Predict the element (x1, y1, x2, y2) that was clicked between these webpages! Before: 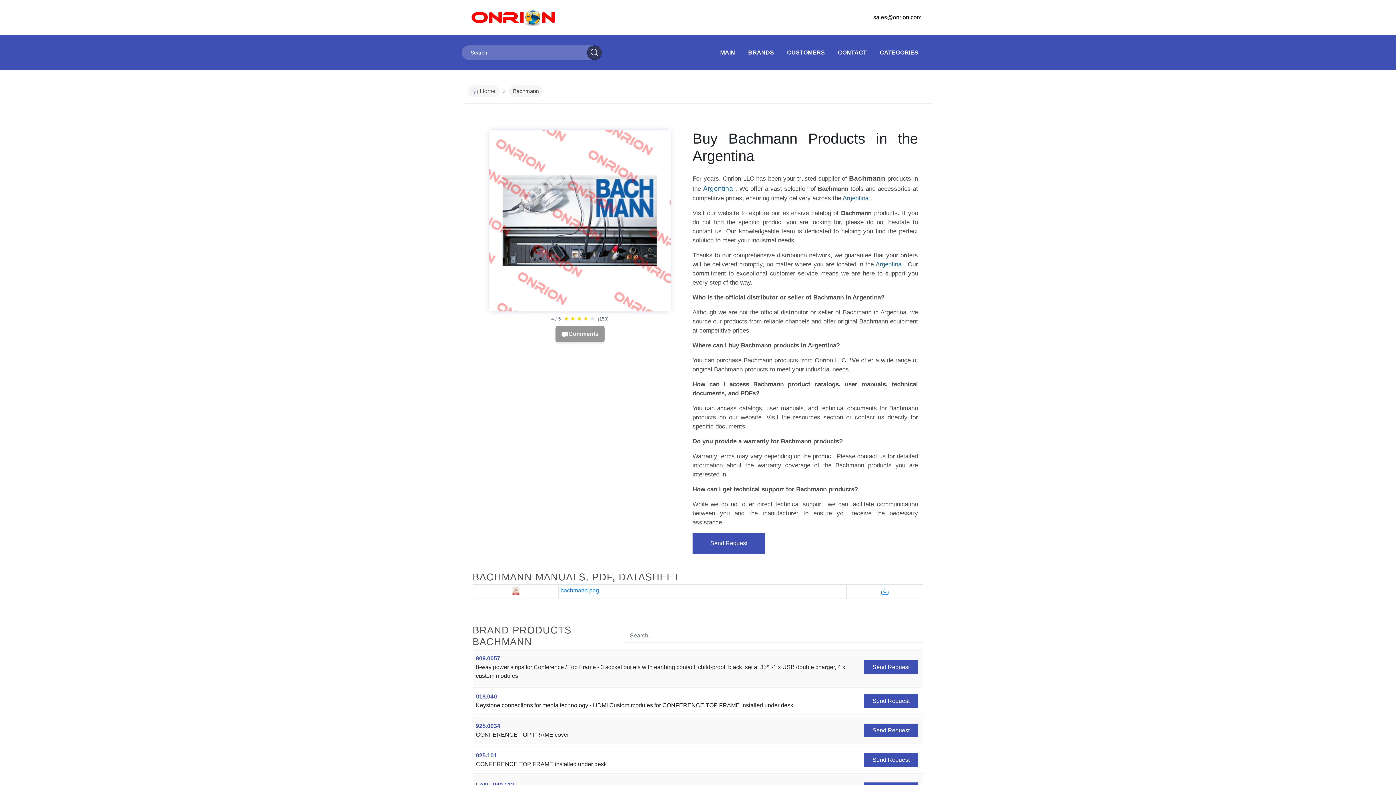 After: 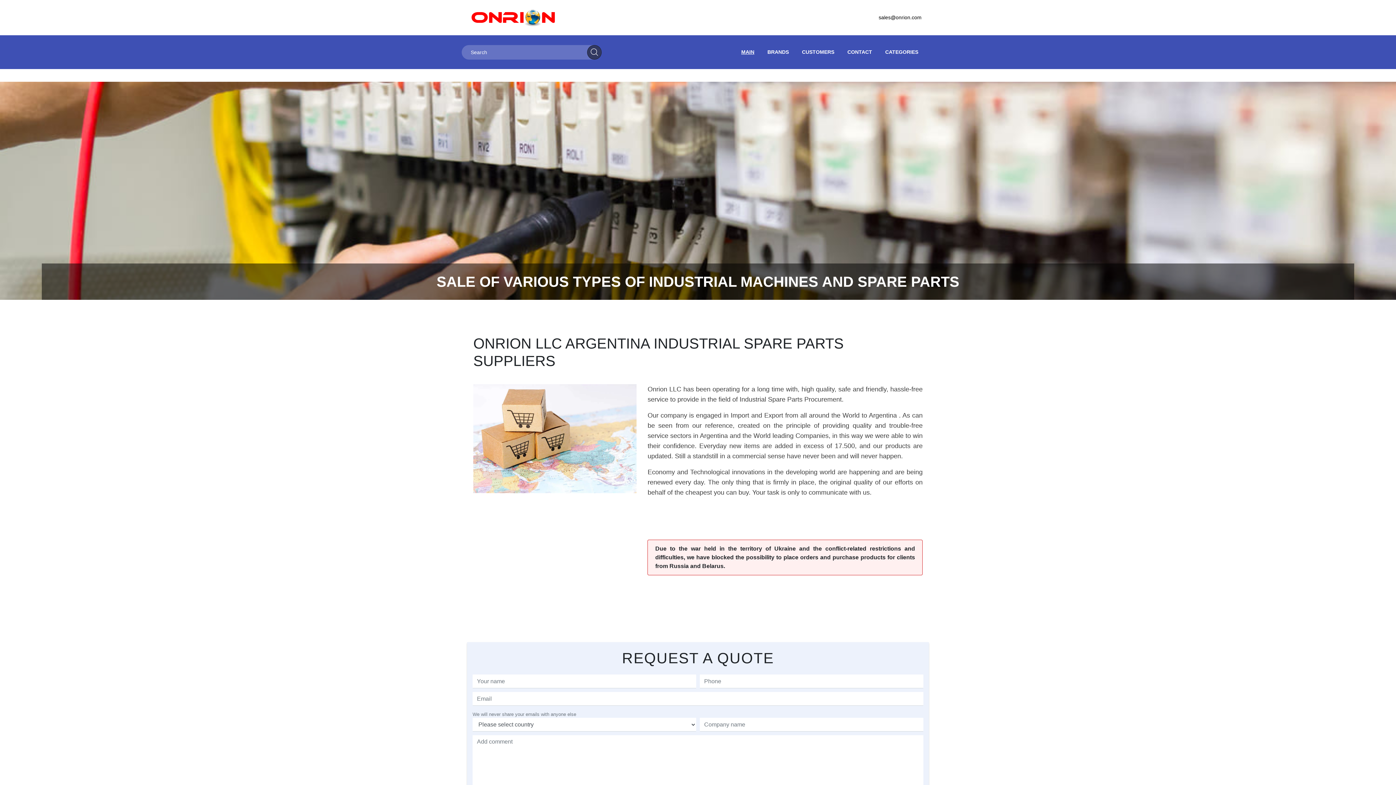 Action: bbox: (467, 5, 558, 29)